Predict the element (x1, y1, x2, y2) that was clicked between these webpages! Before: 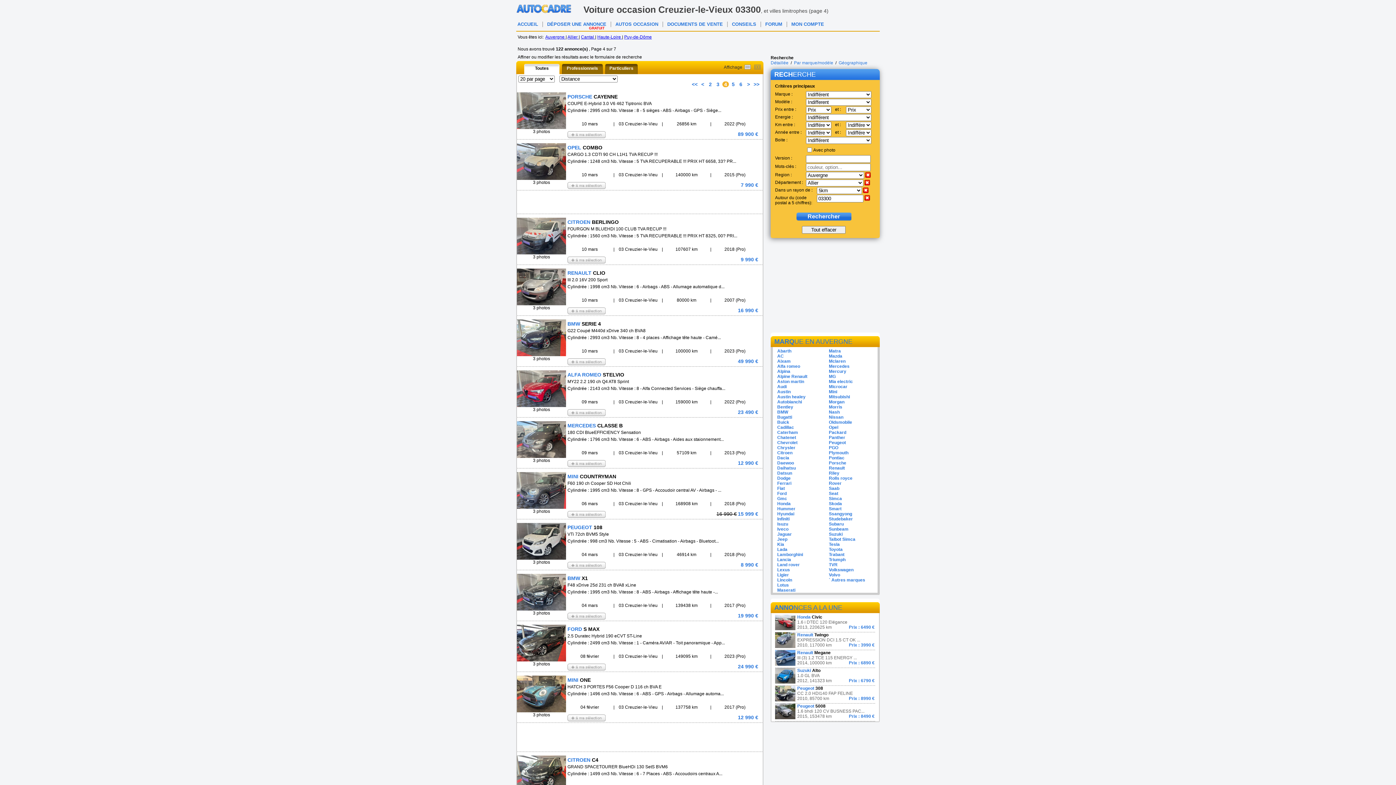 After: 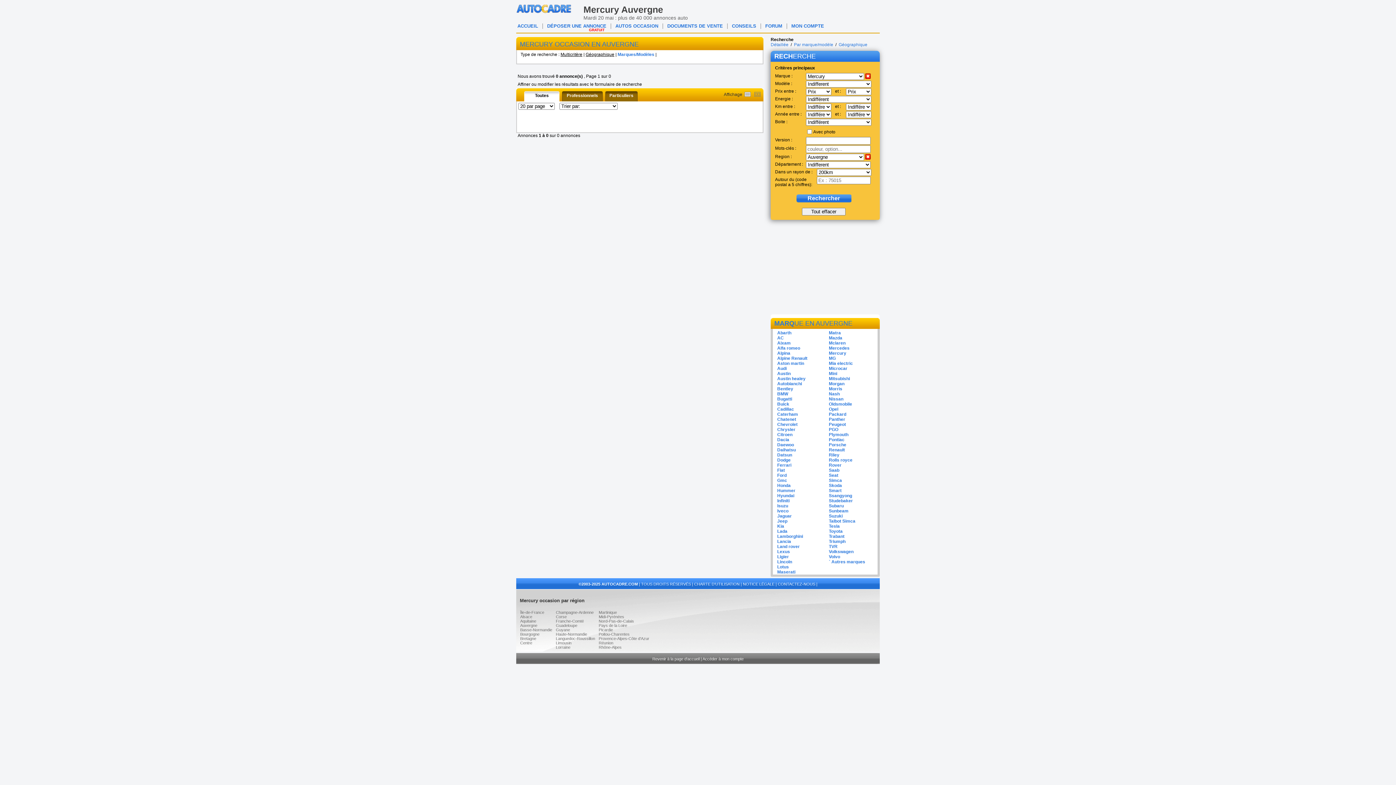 Action: bbox: (829, 369, 846, 374) label: Mercury